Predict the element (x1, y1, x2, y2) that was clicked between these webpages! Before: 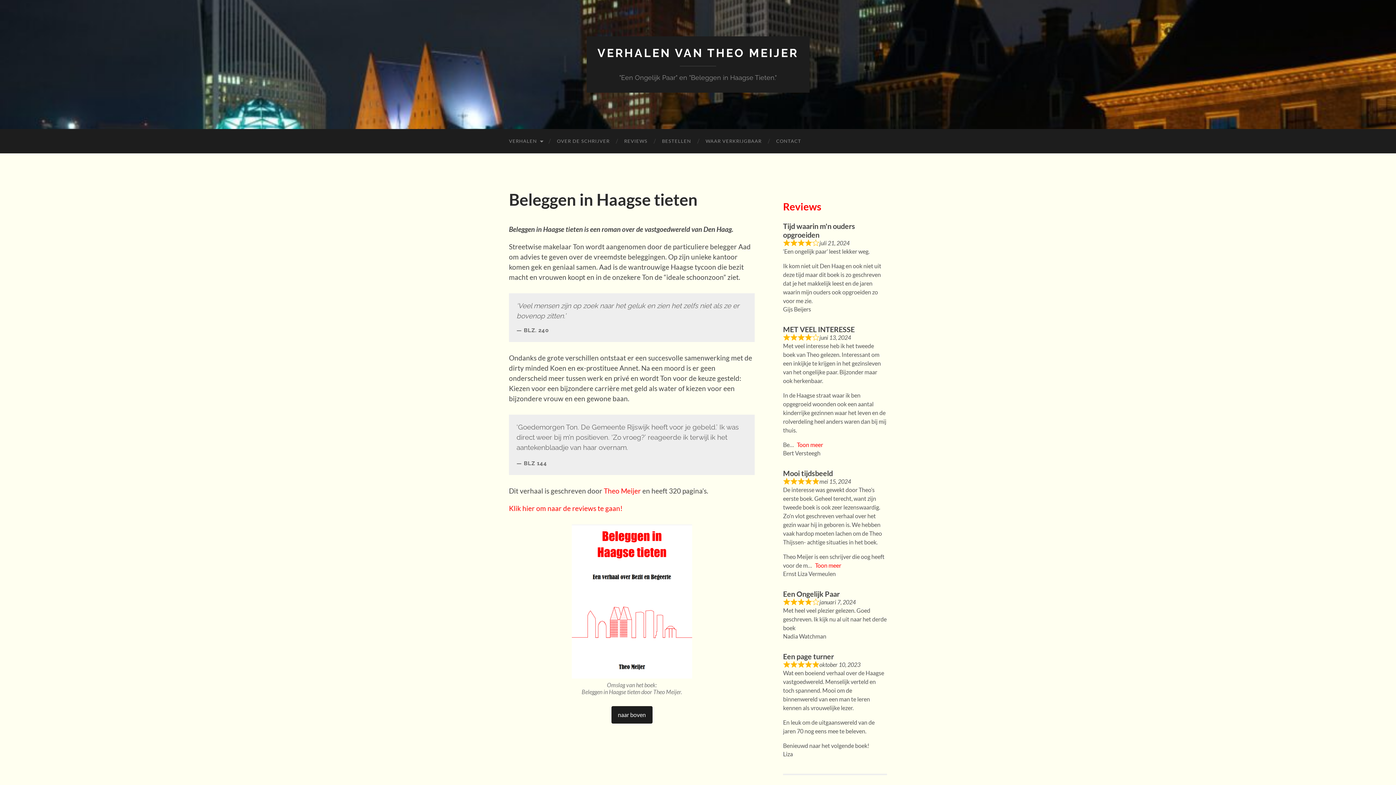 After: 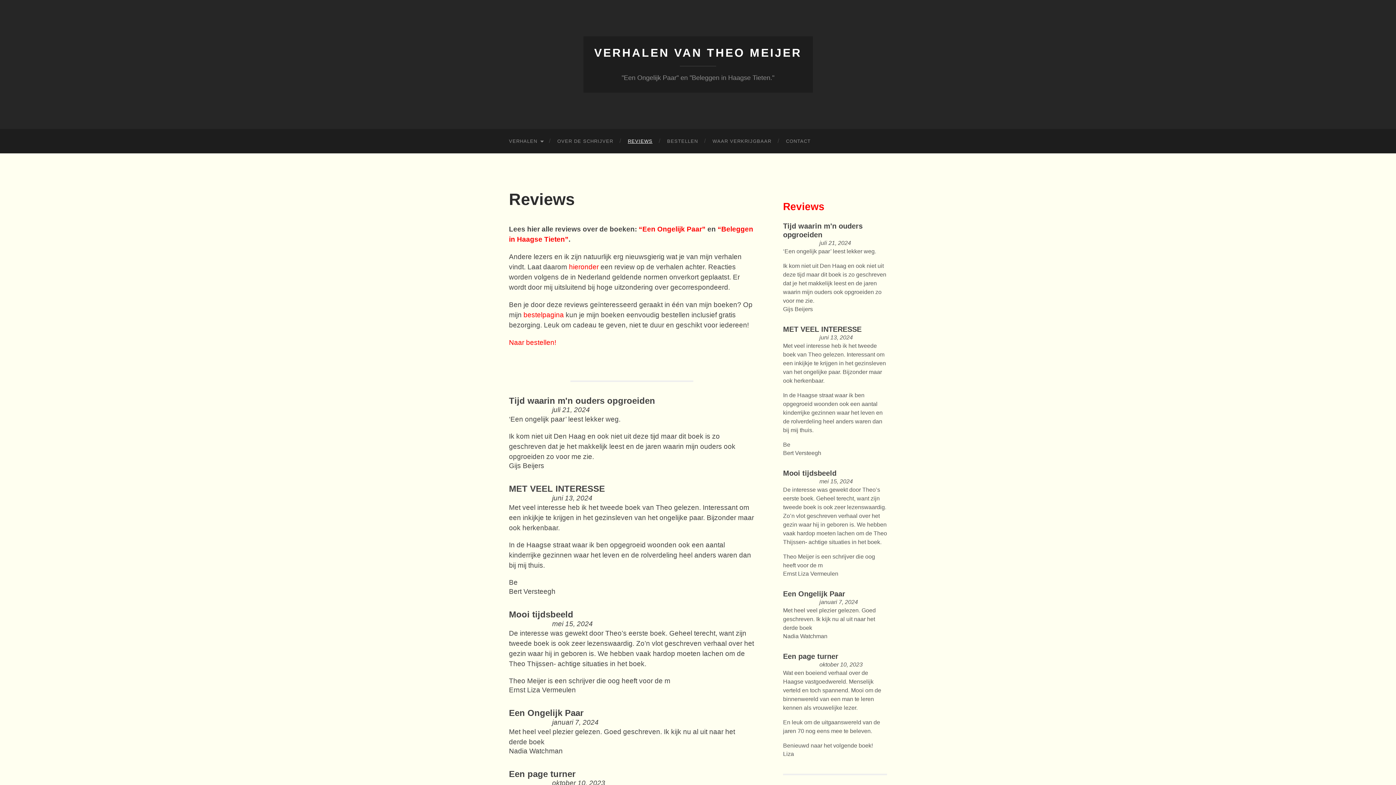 Action: label: Reviews bbox: (783, 200, 821, 212)